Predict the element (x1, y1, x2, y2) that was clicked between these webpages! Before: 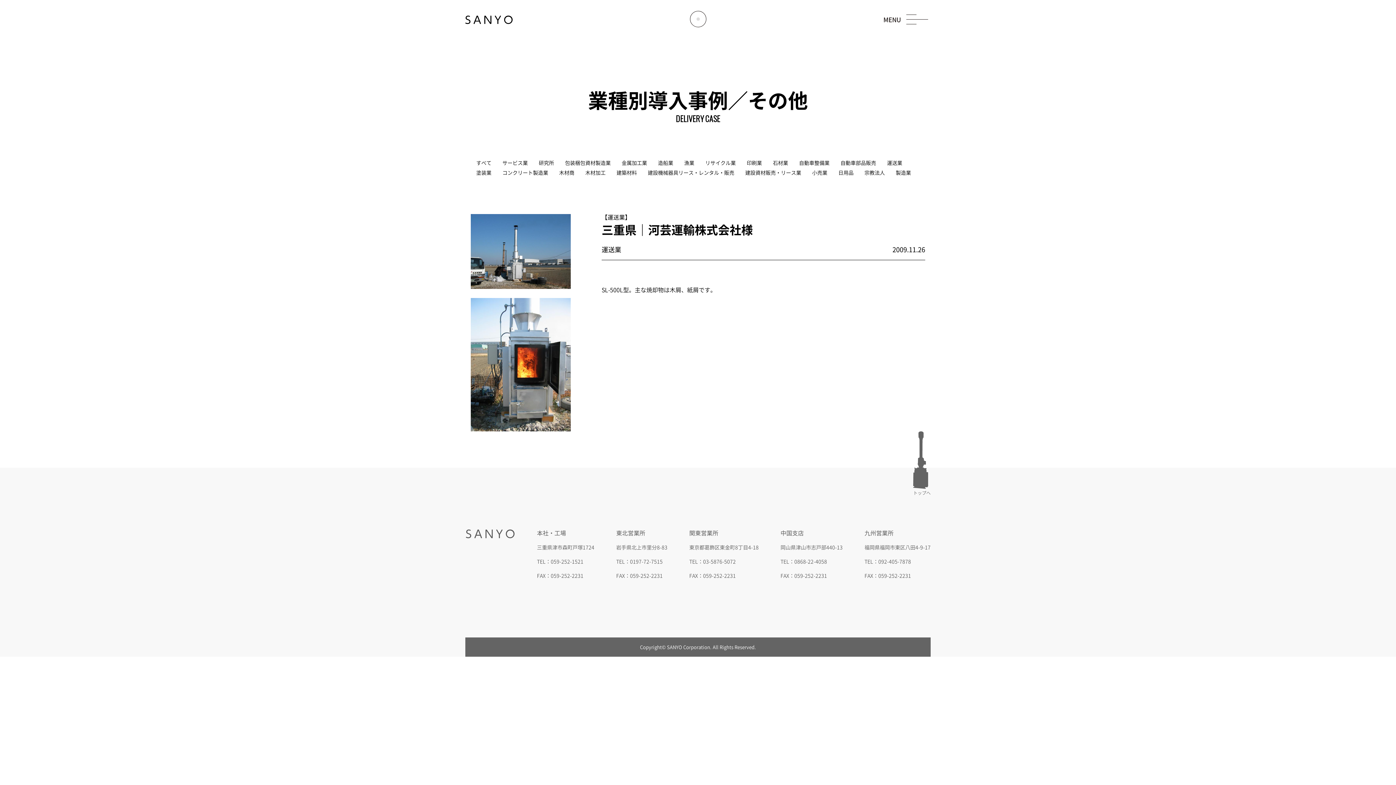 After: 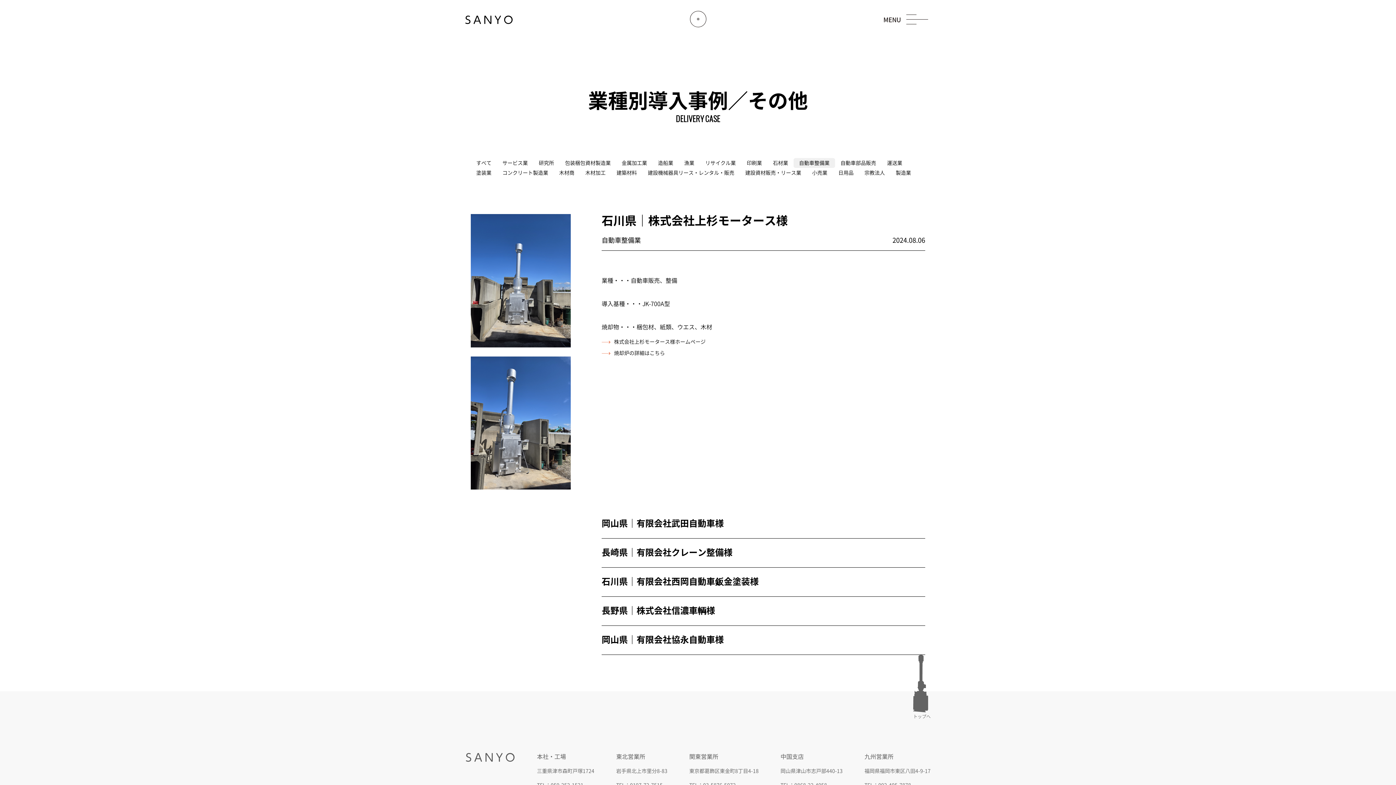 Action: label: 自動車整備業 bbox: (799, 159, 829, 166)